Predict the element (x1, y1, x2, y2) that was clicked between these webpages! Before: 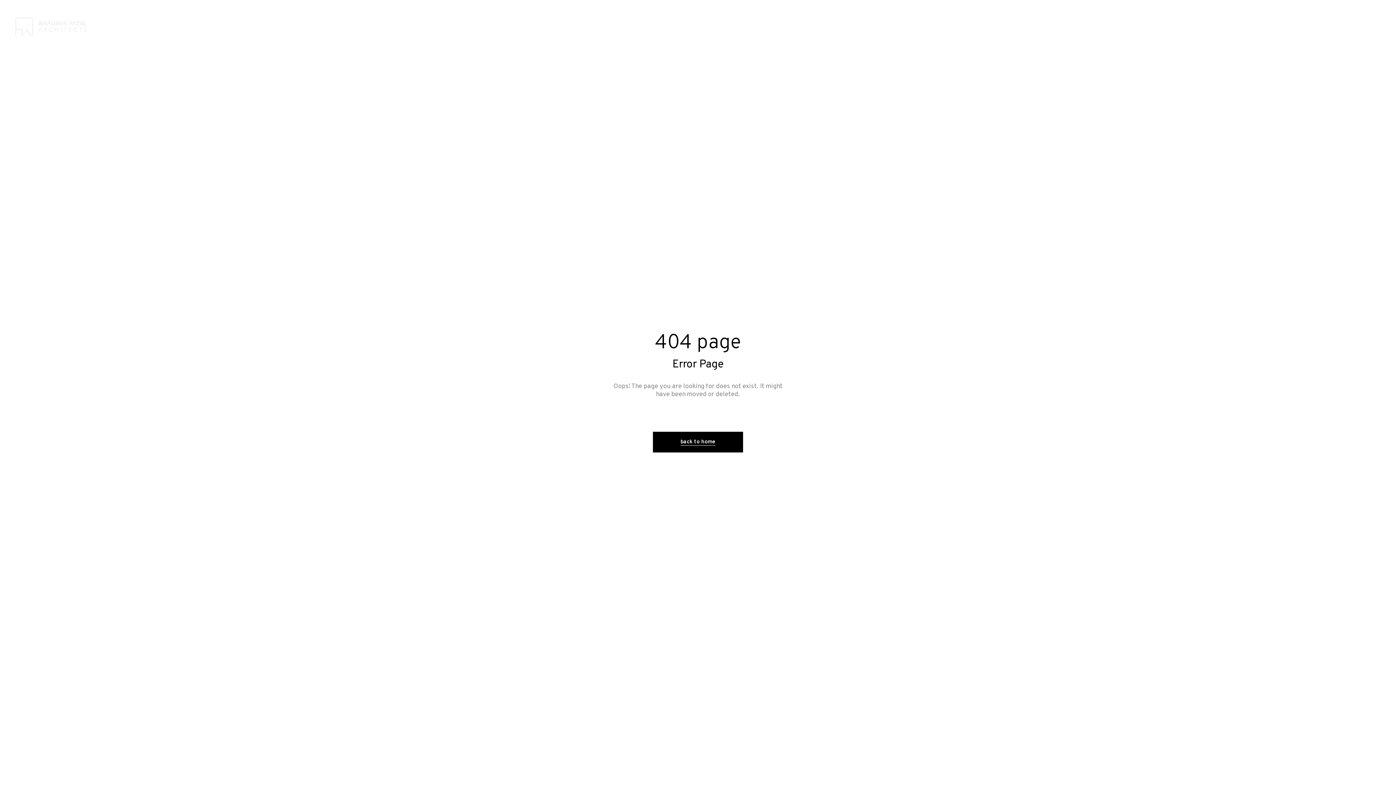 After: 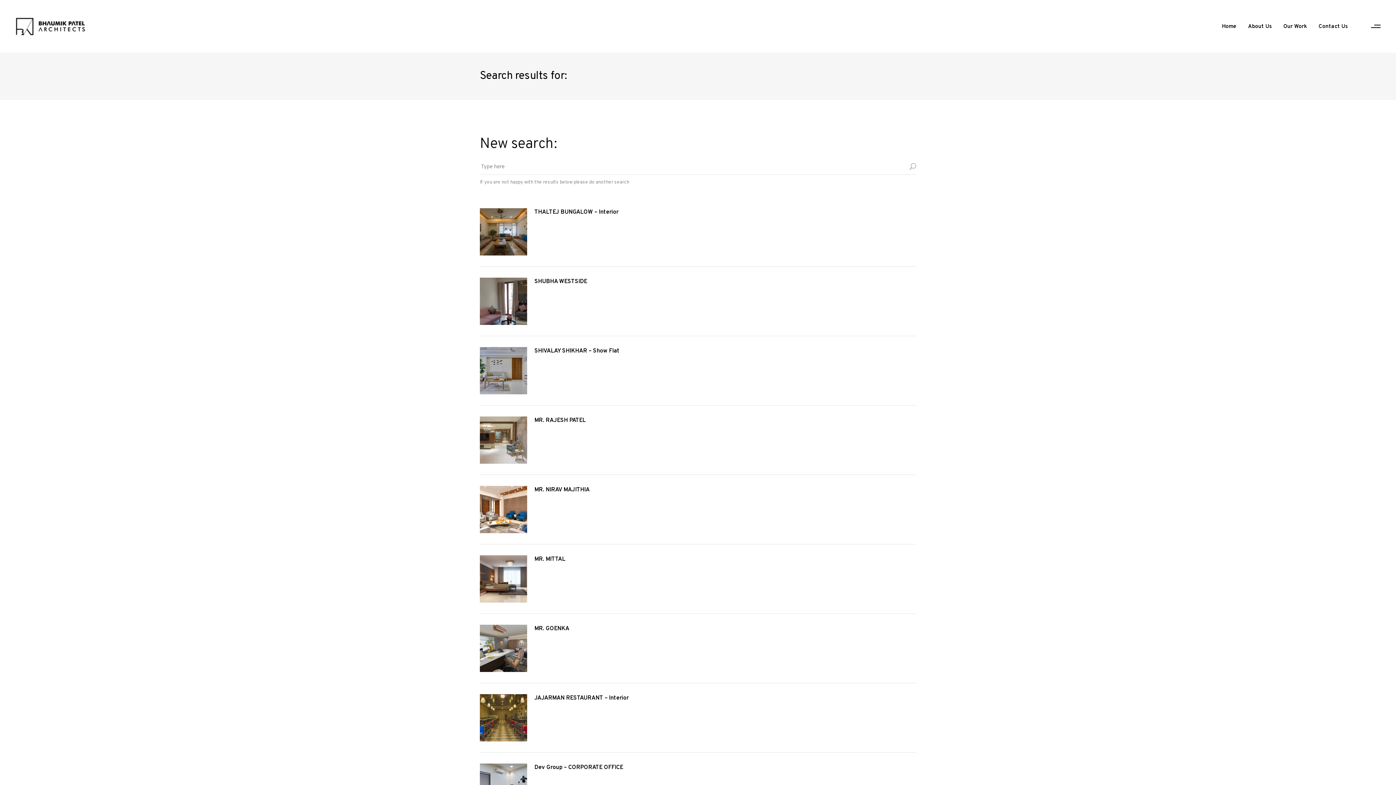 Action: bbox: (770, 406, 789, 424)